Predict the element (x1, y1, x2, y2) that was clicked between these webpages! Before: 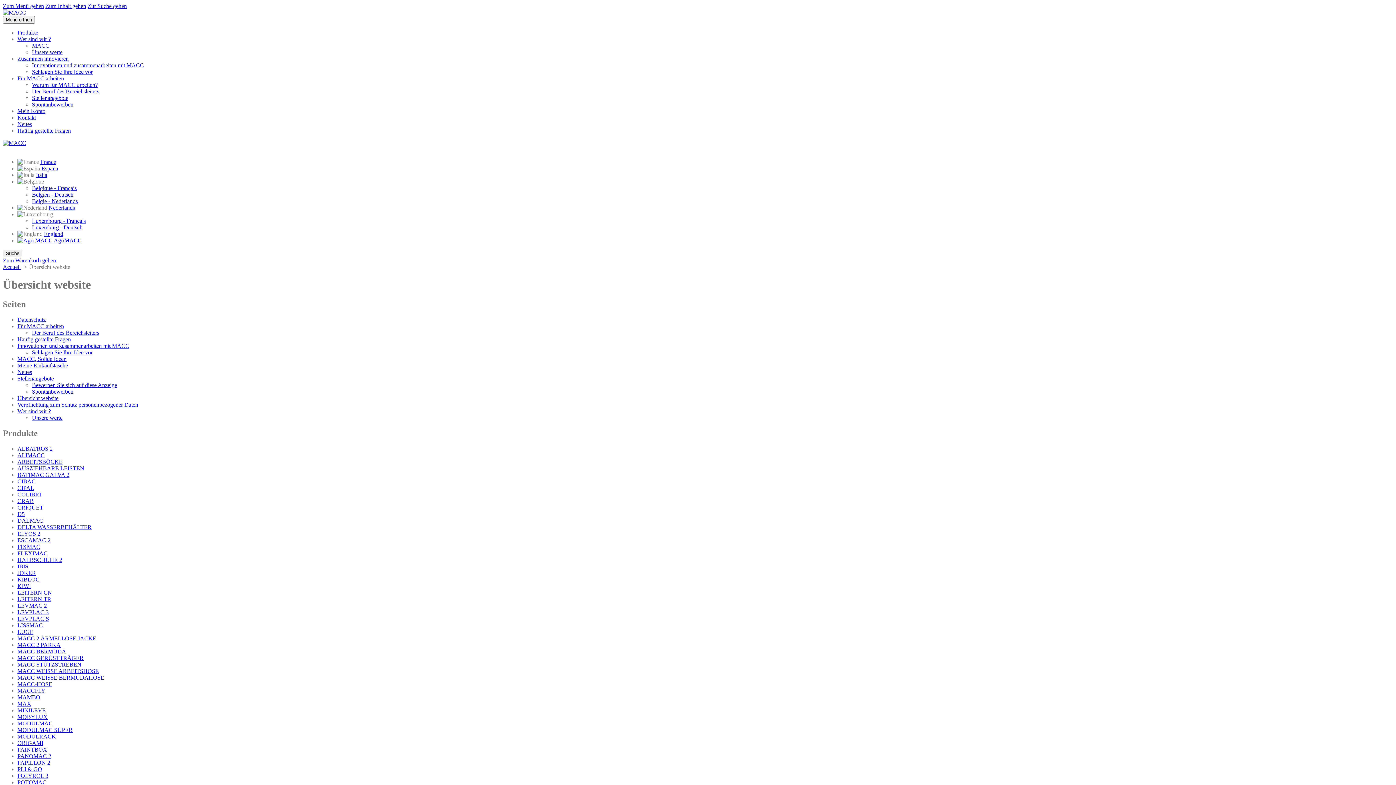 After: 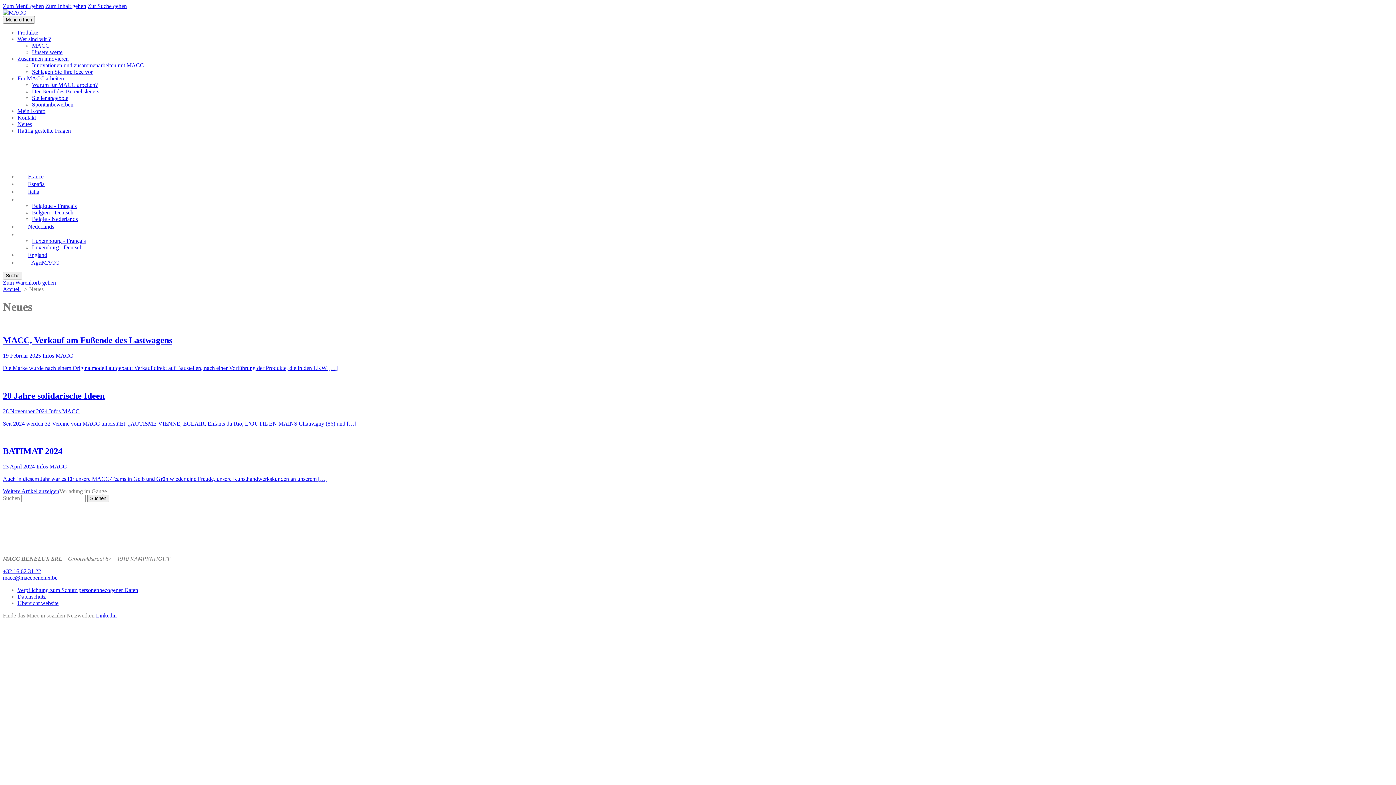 Action: bbox: (17, 369, 32, 375) label: Neues